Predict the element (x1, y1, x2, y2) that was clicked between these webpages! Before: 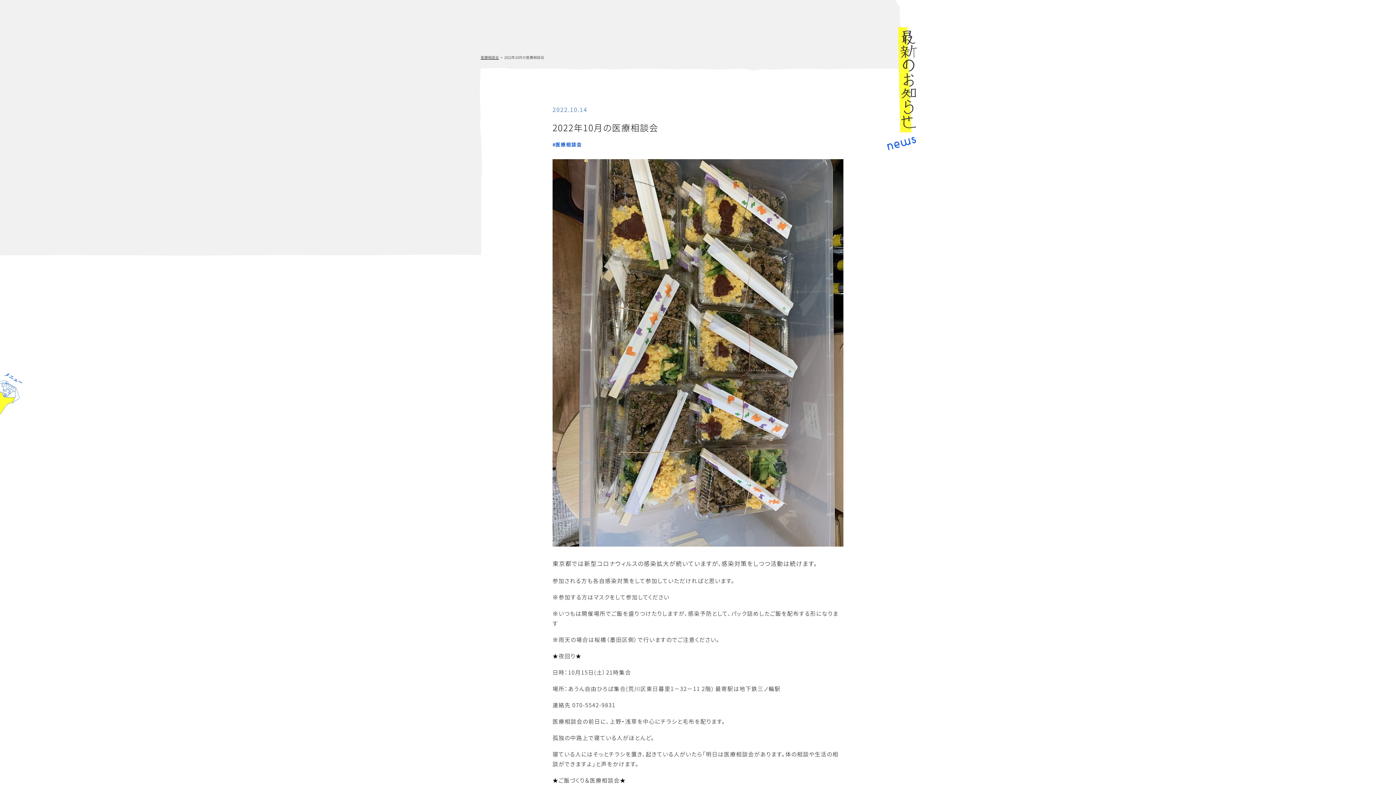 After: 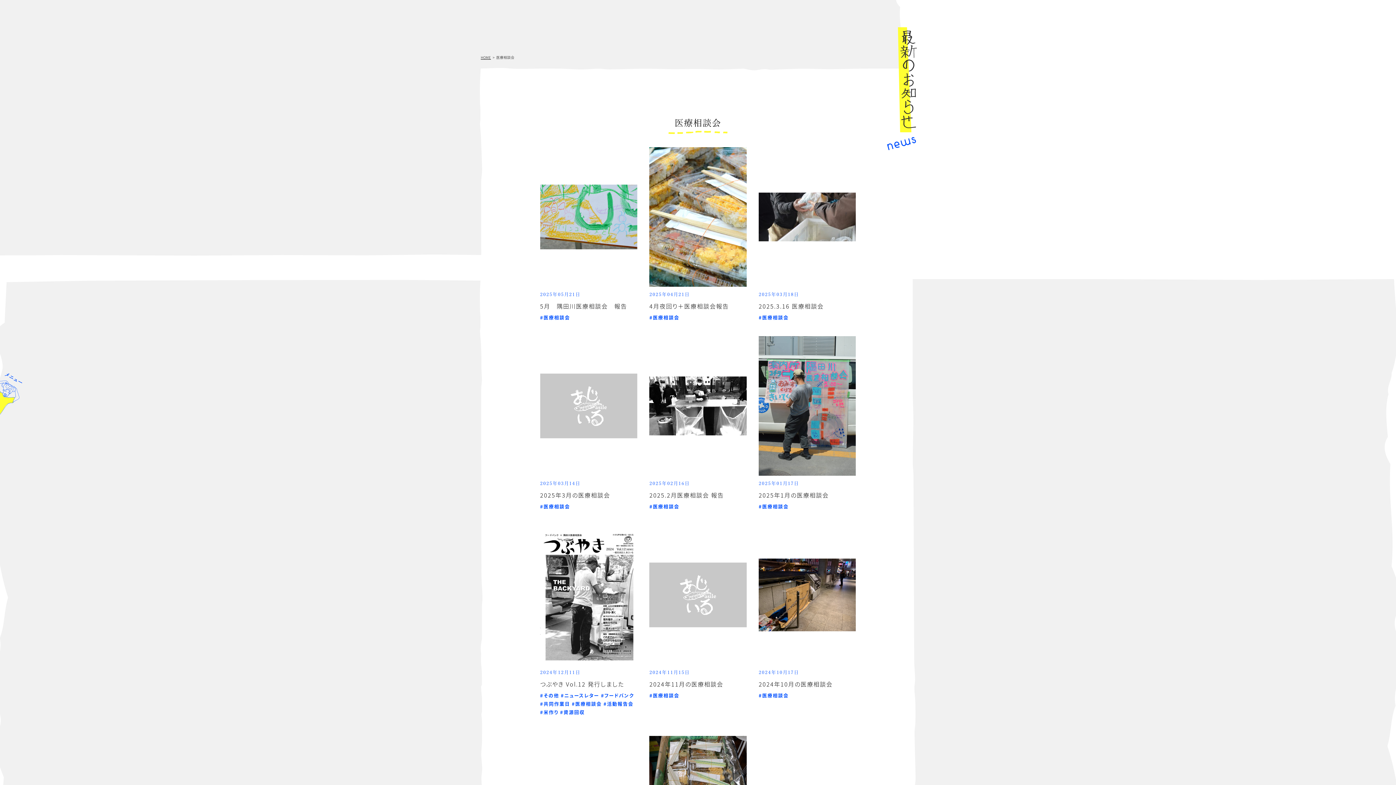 Action: label: 医療相談会 bbox: (552, 141, 582, 147)